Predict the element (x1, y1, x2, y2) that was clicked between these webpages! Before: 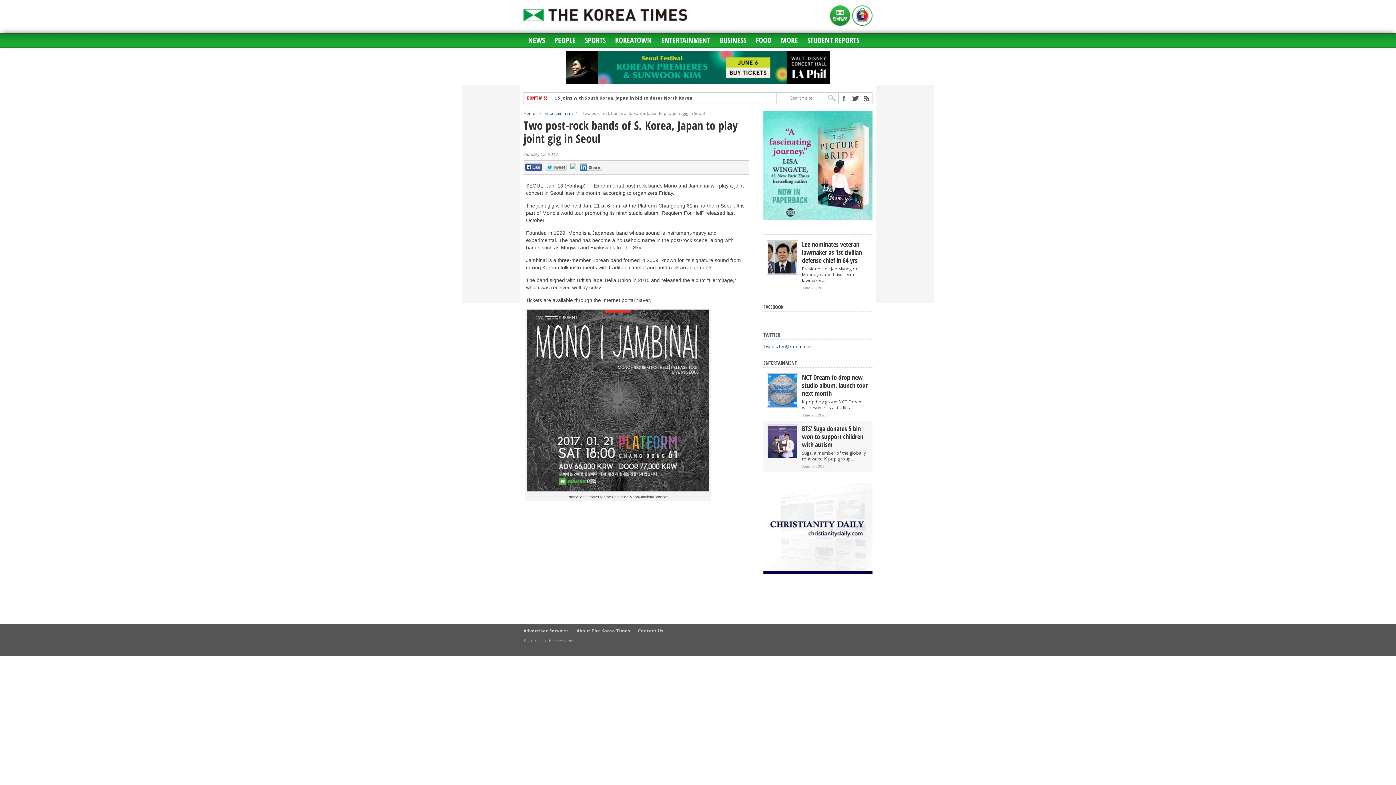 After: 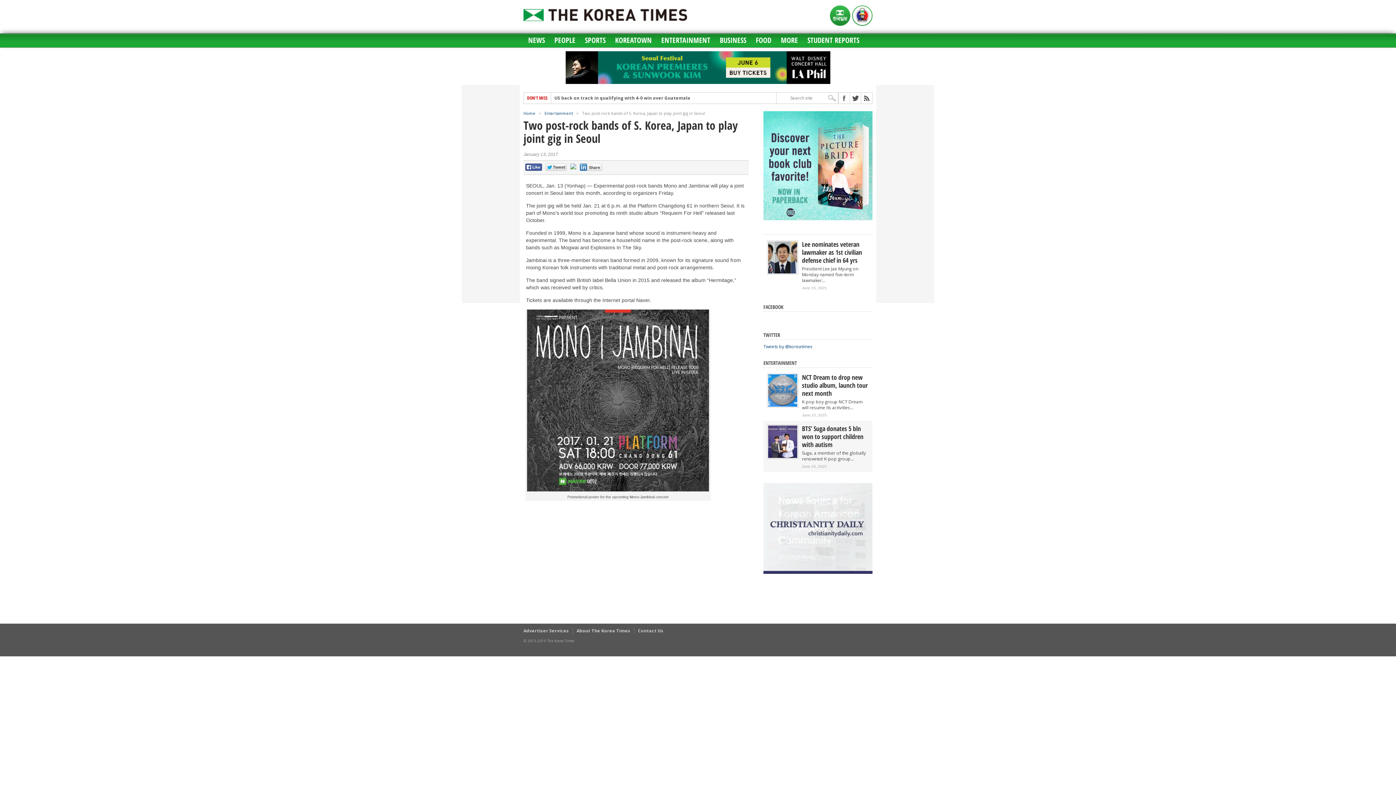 Action: bbox: (545, 166, 566, 172)